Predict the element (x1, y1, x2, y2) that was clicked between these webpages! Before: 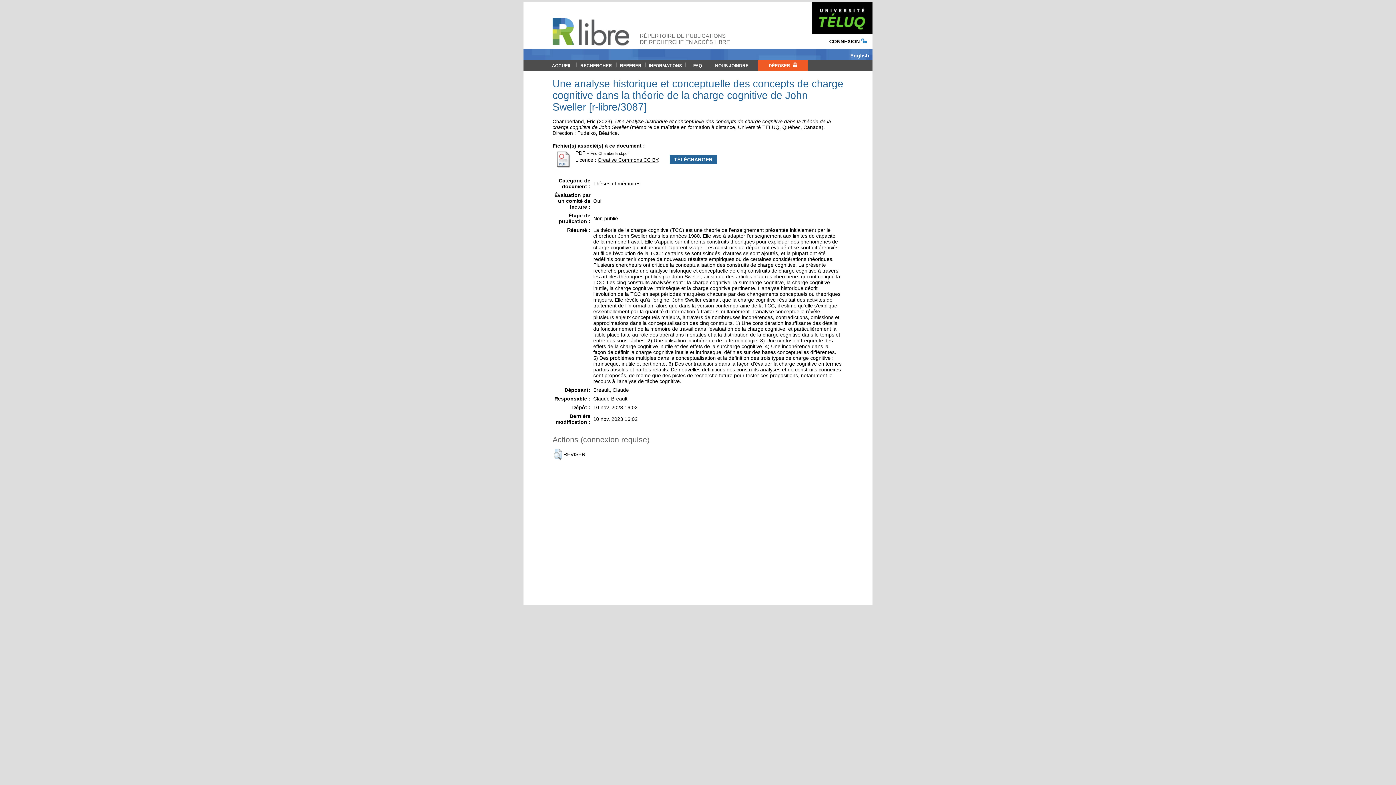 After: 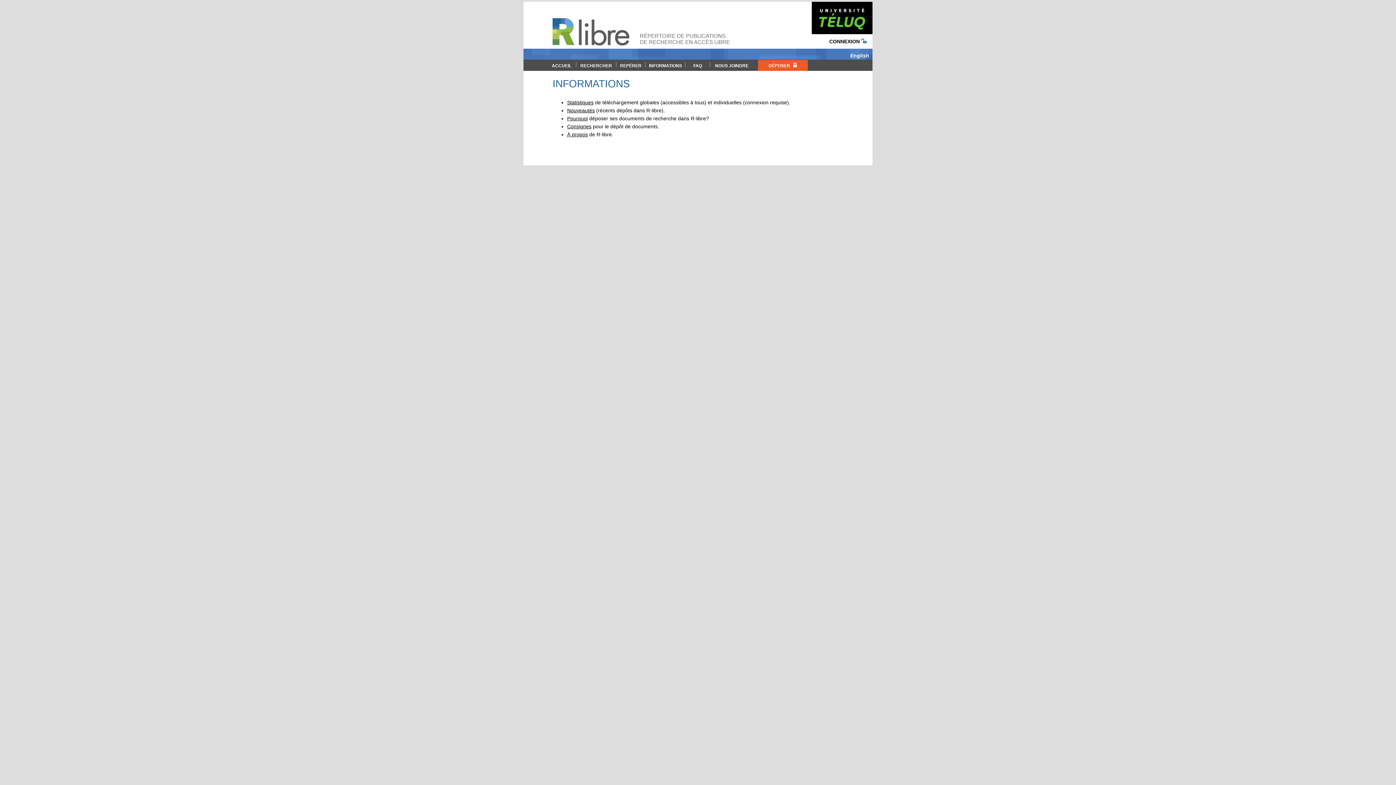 Action: bbox: (647, 60, 684, 70) label: INFORMATIONS